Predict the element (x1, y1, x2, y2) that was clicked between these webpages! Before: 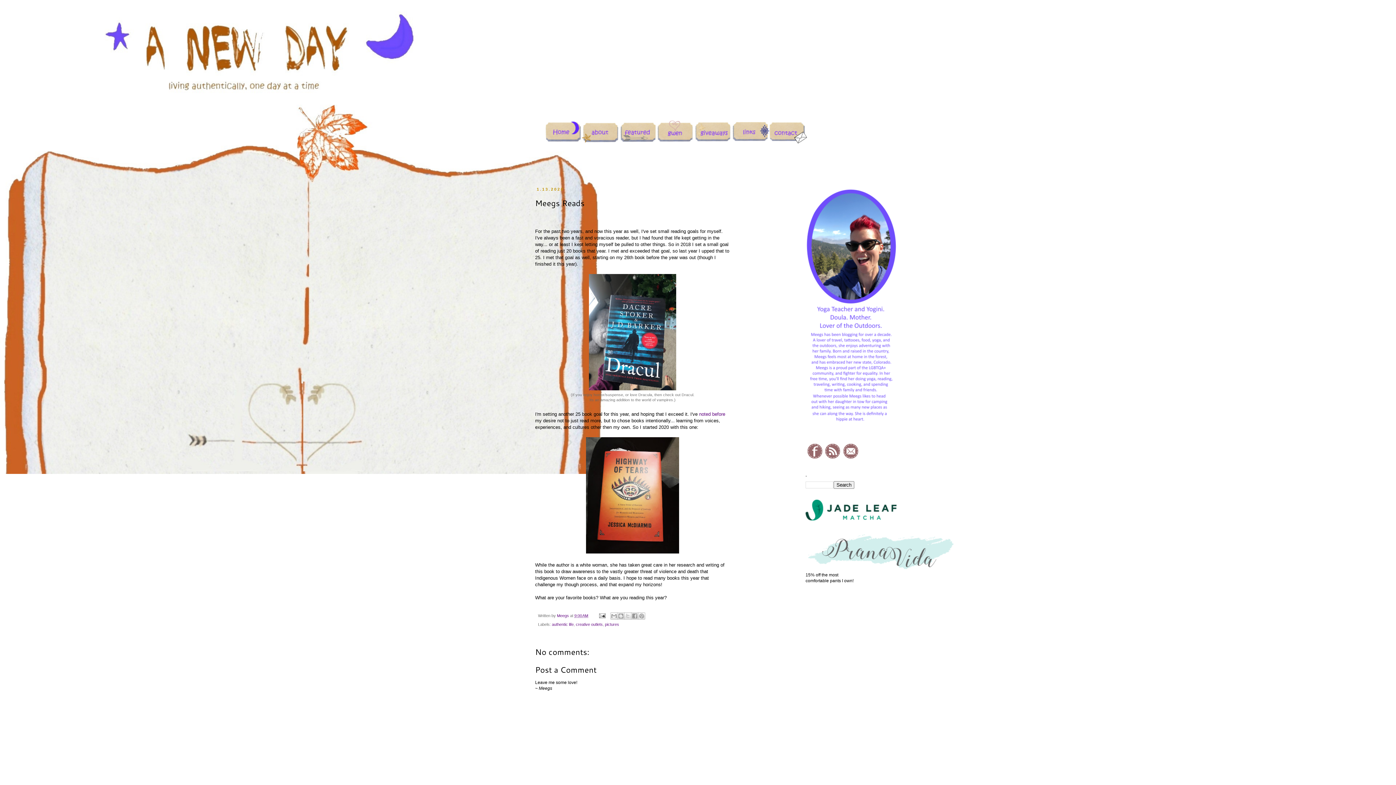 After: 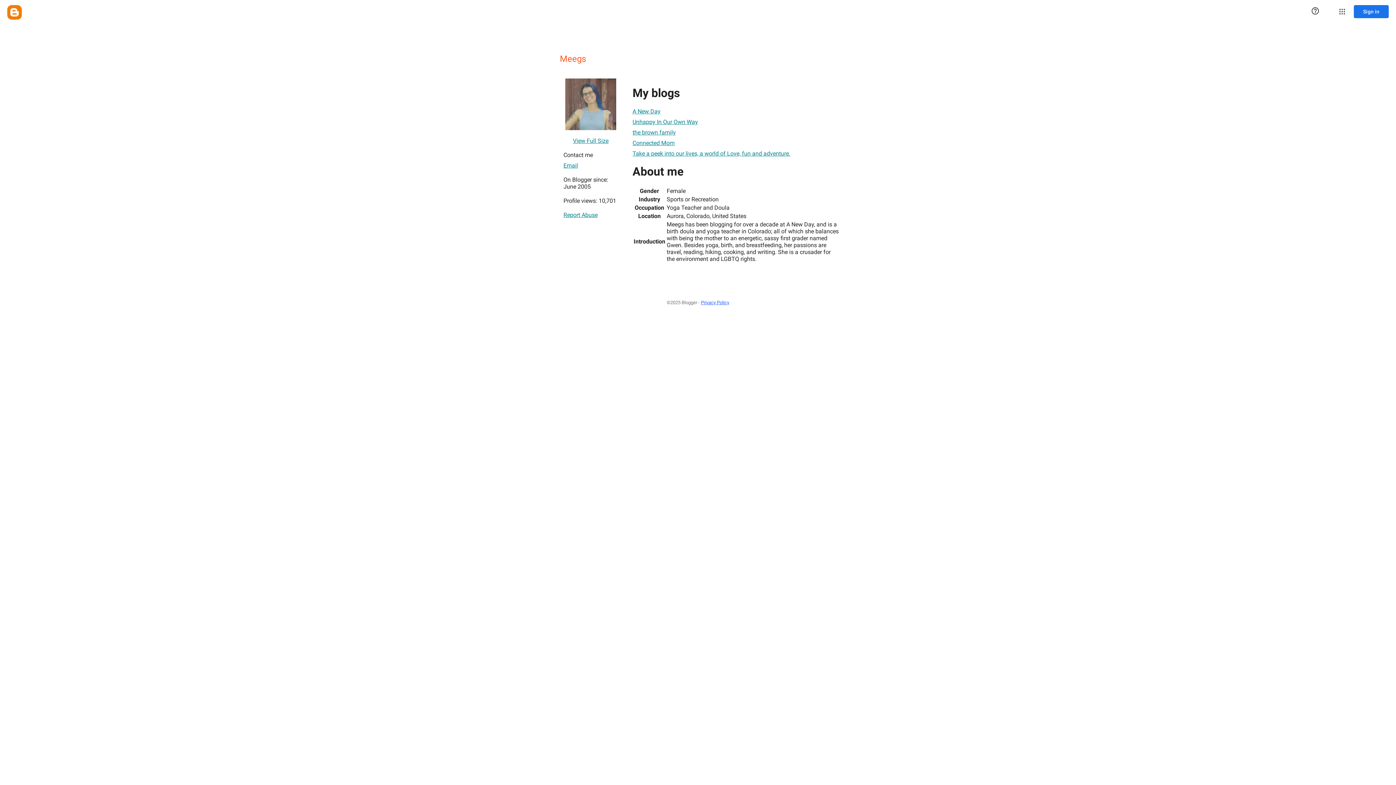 Action: bbox: (557, 613, 570, 618) label: Meegs 